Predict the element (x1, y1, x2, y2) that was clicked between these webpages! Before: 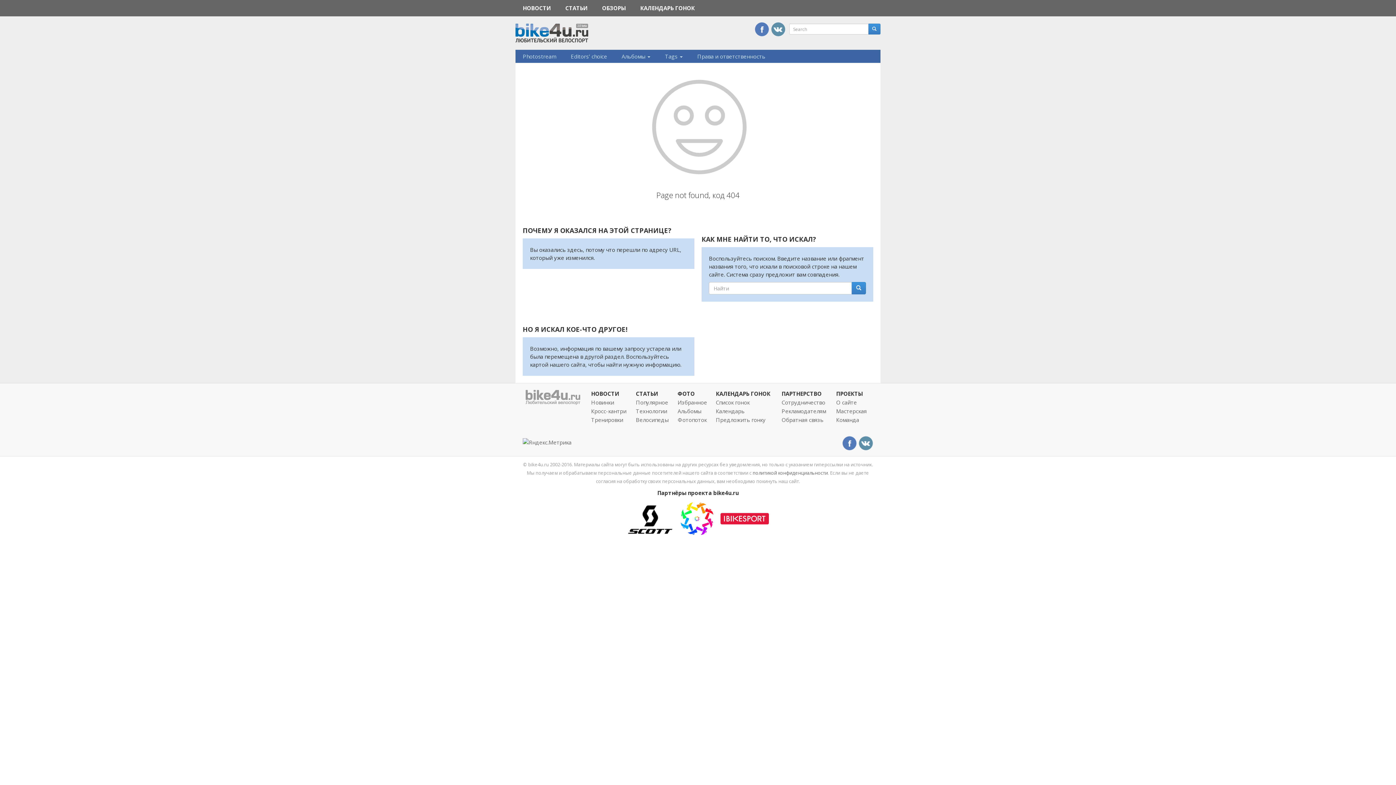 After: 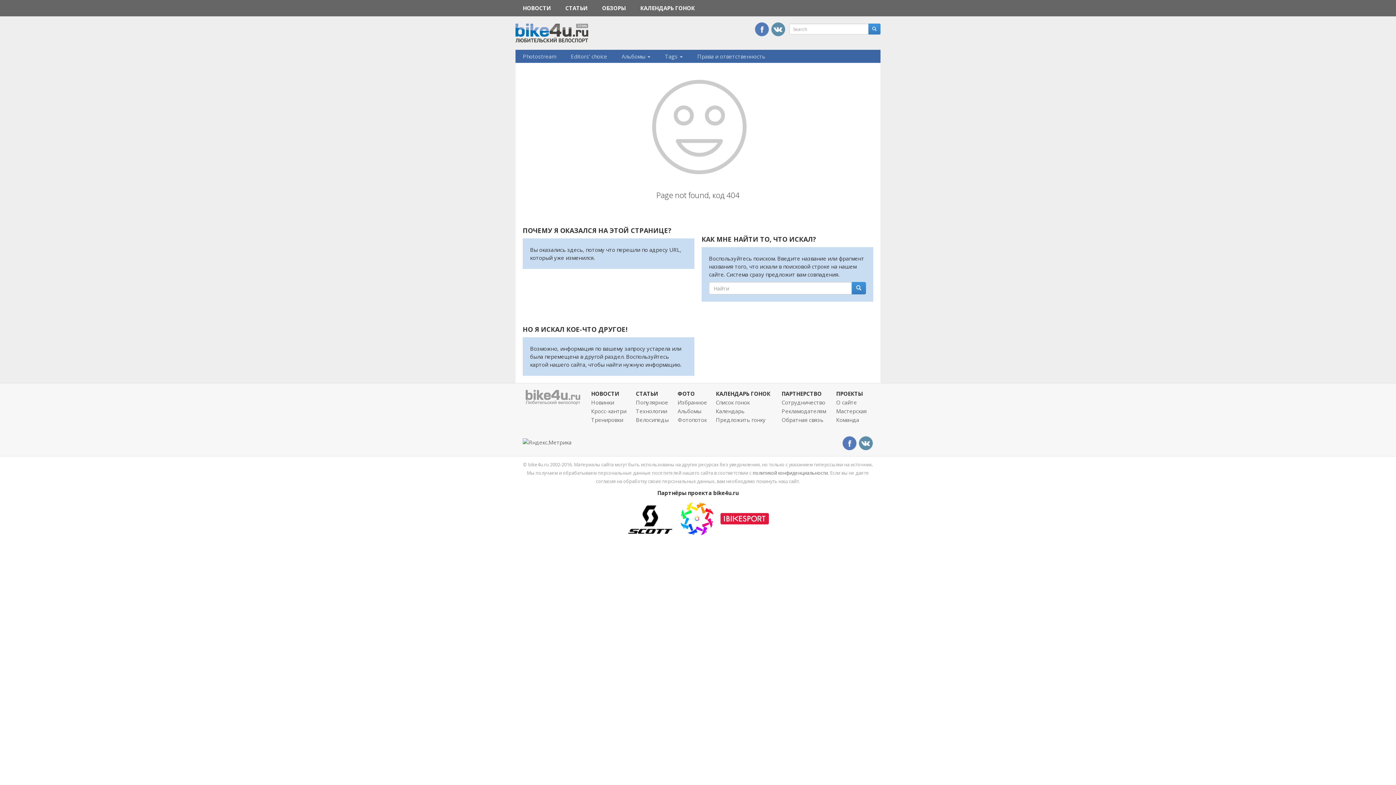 Action: bbox: (754, 21, 769, 36)